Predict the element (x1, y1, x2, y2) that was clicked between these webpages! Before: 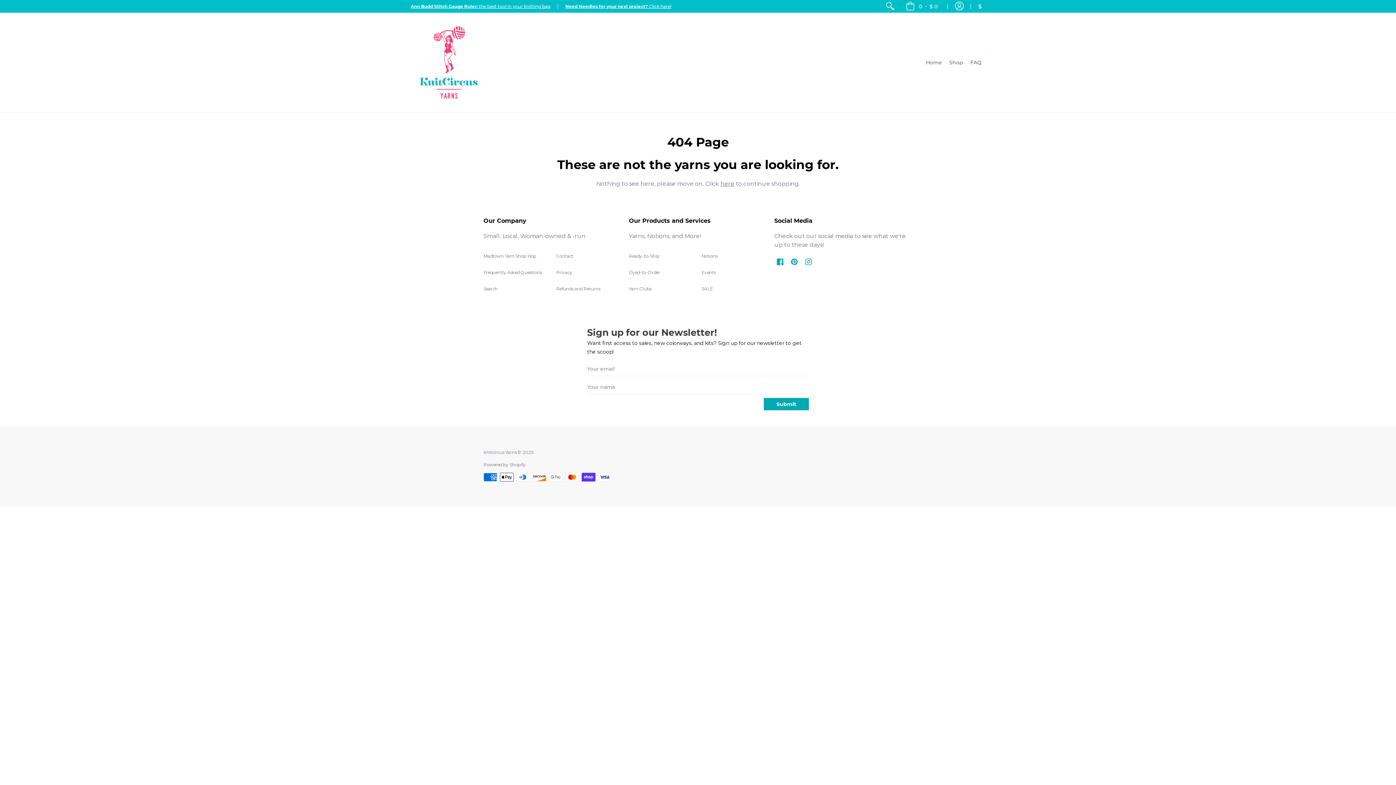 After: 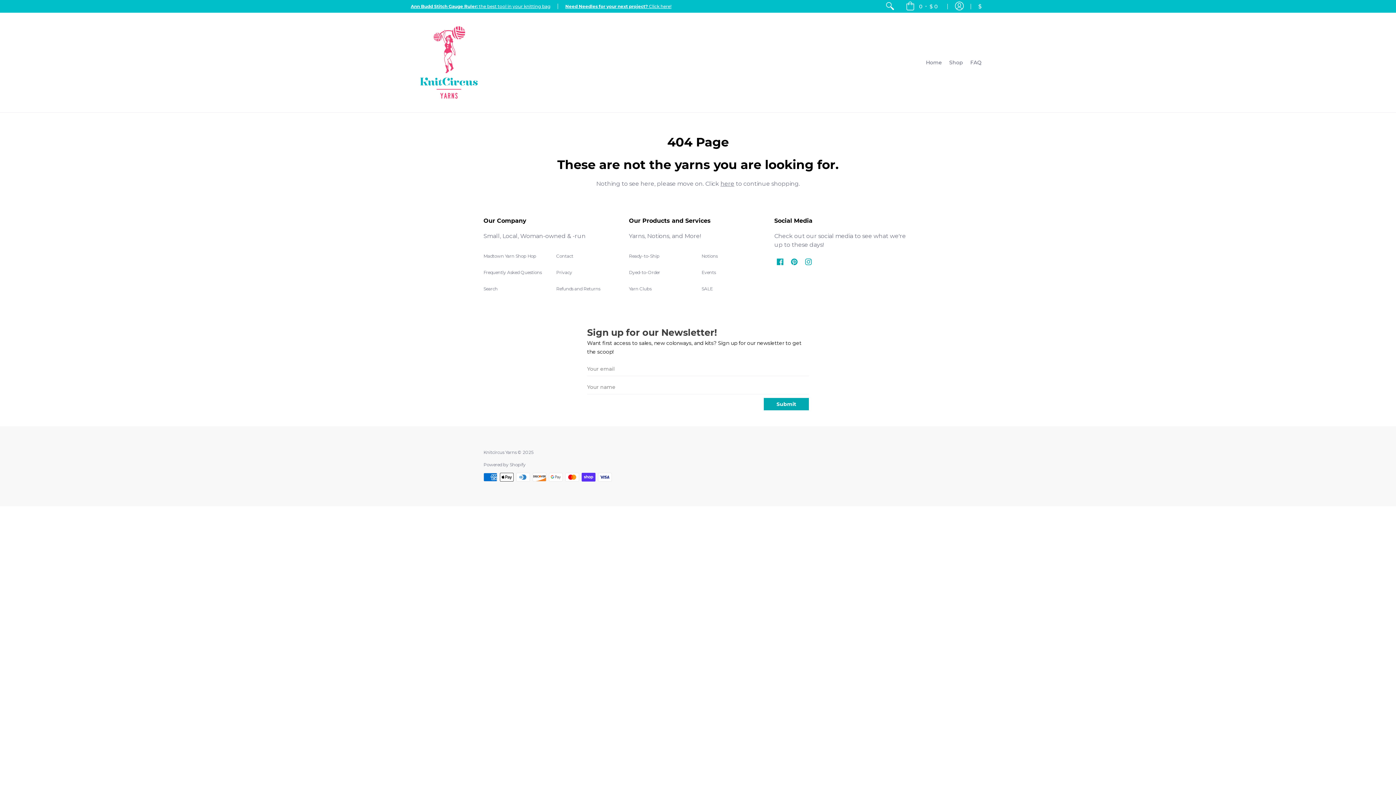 Action: bbox: (410, 3, 550, 9) label: Ann Budd Stitch Gauge Ruler: the best tool in your knitting bag